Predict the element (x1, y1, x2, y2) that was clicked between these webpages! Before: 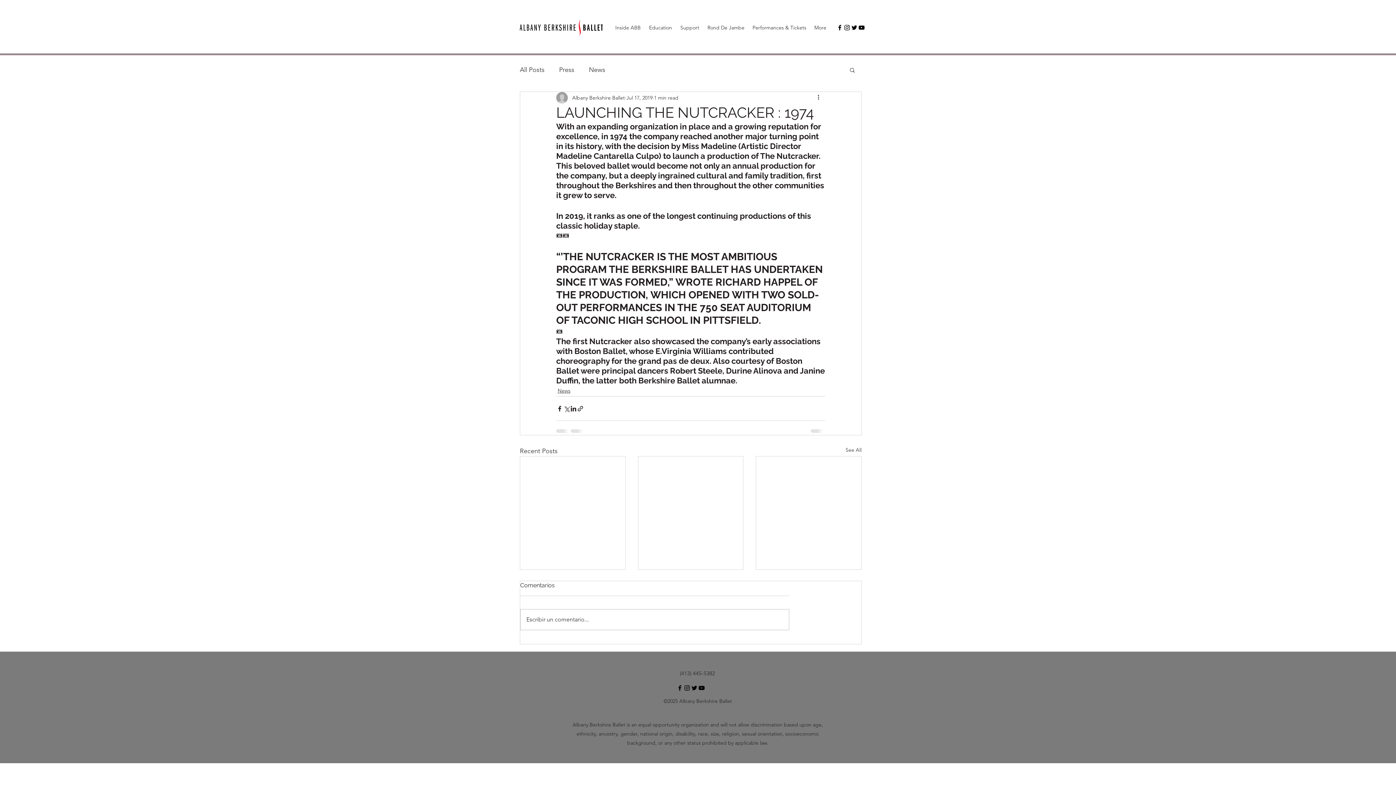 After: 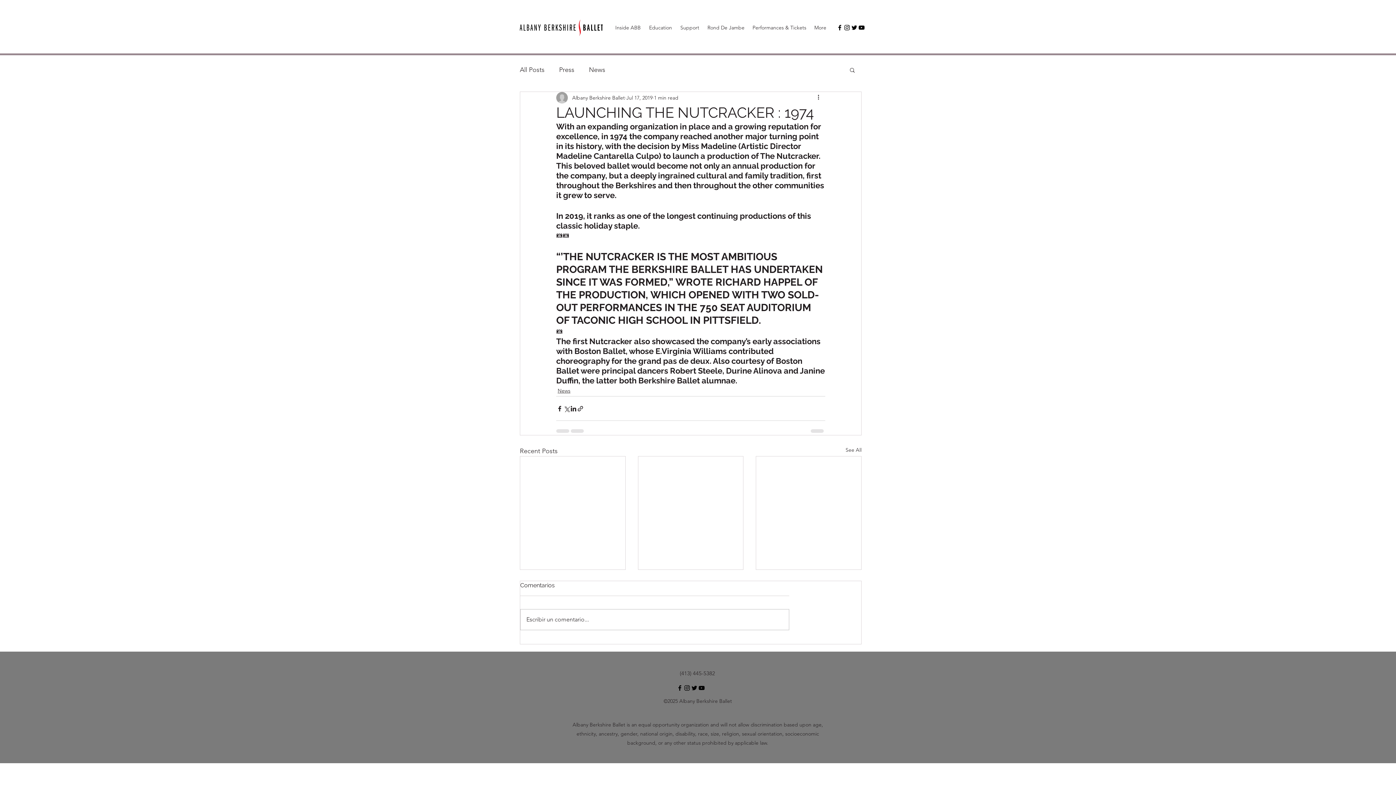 Action: bbox: (676, 22, 703, 33) label: Support